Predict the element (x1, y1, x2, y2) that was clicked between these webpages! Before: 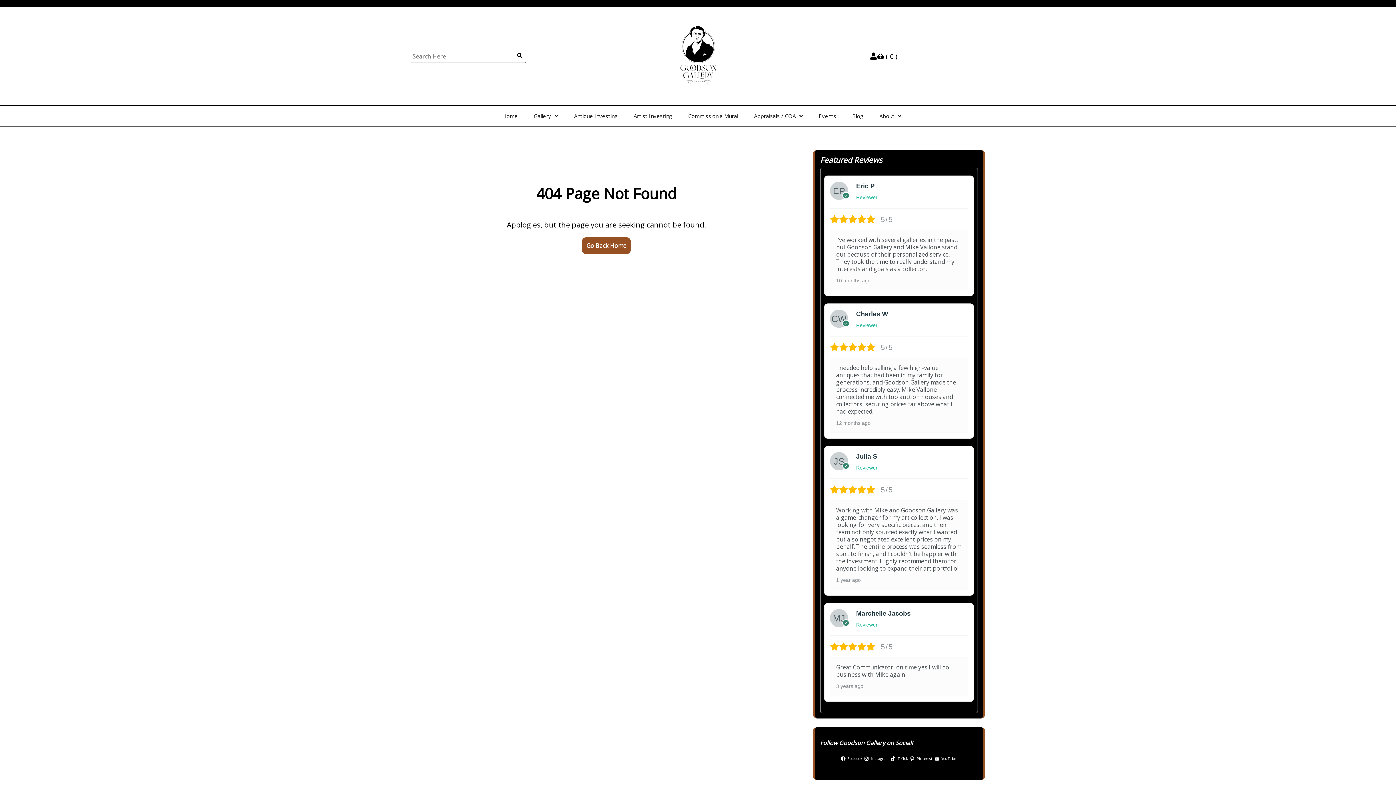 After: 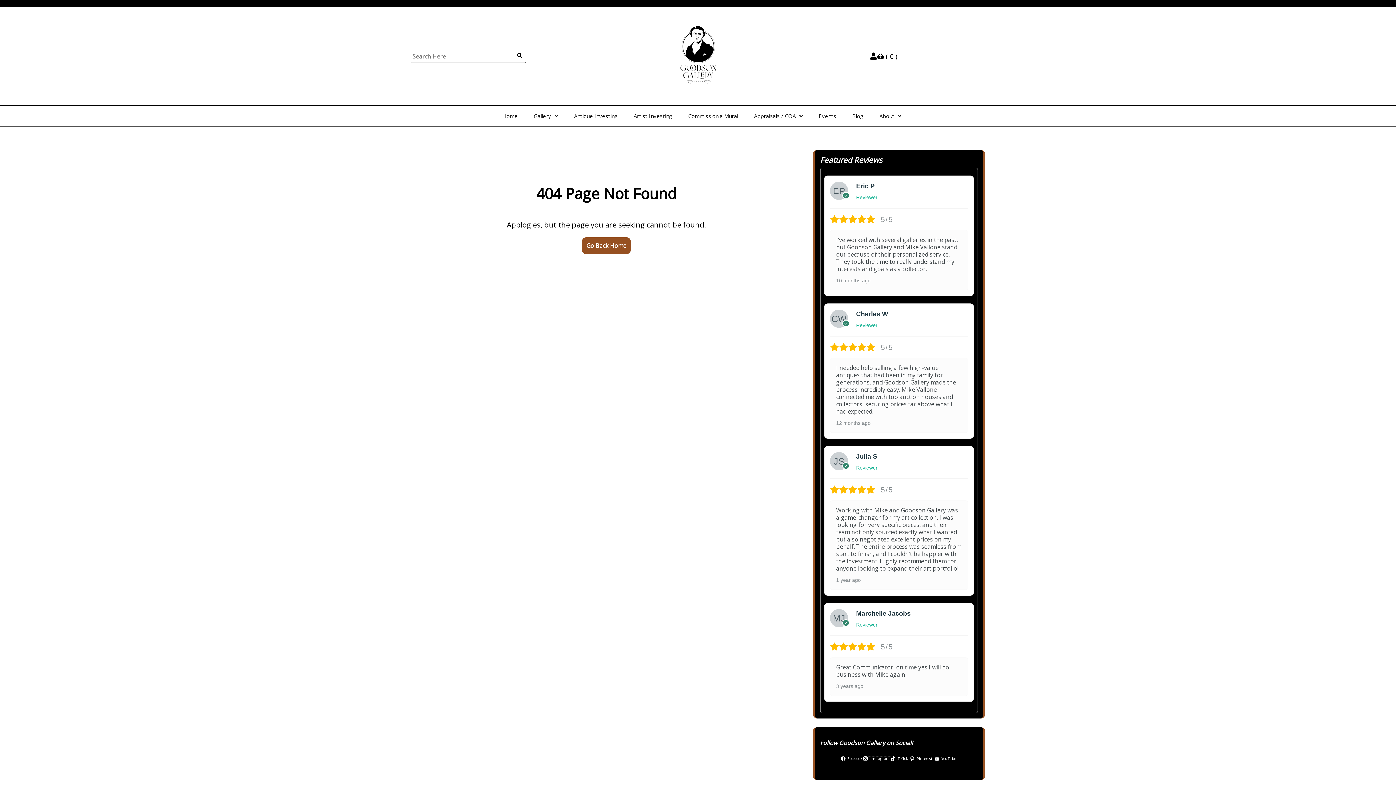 Action: bbox: (864, 756, 890, 761) label: Instagram